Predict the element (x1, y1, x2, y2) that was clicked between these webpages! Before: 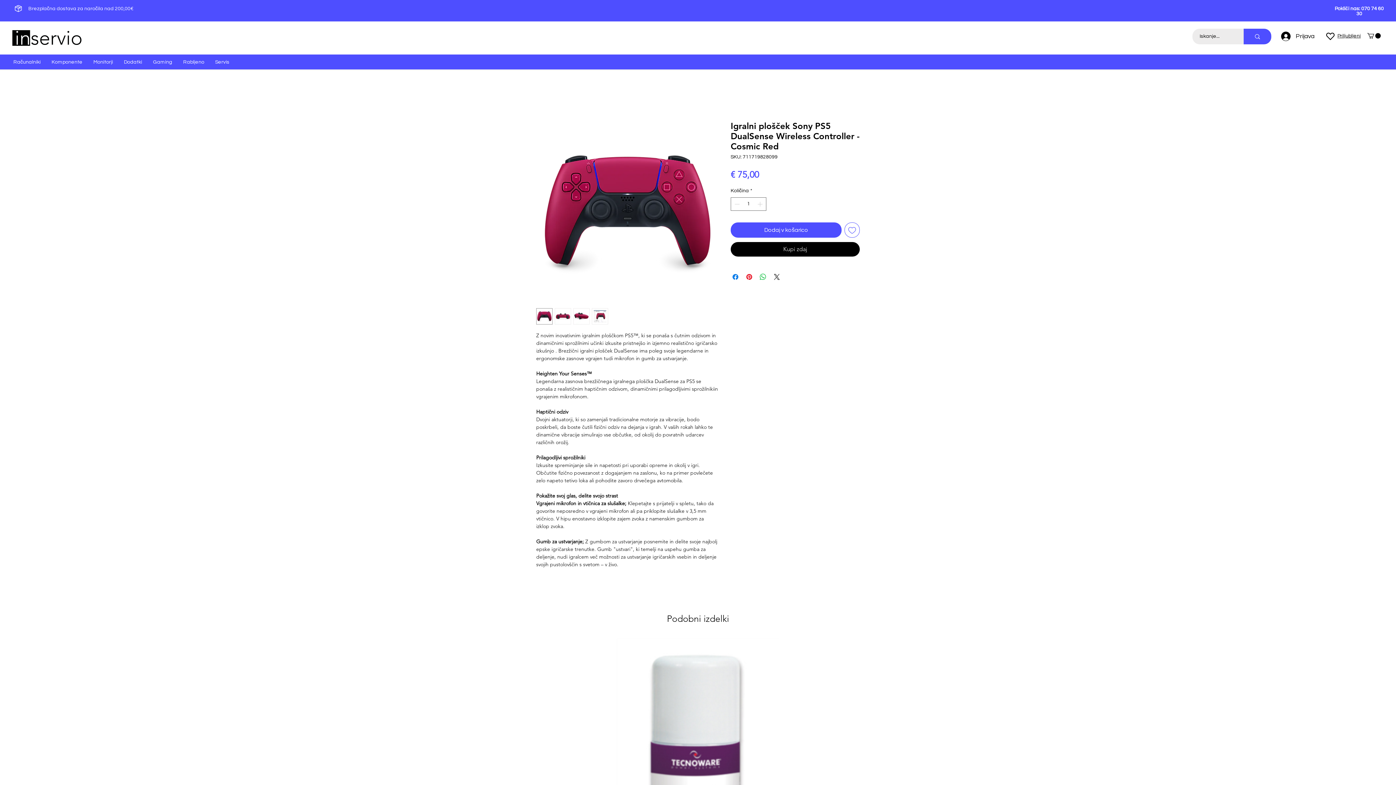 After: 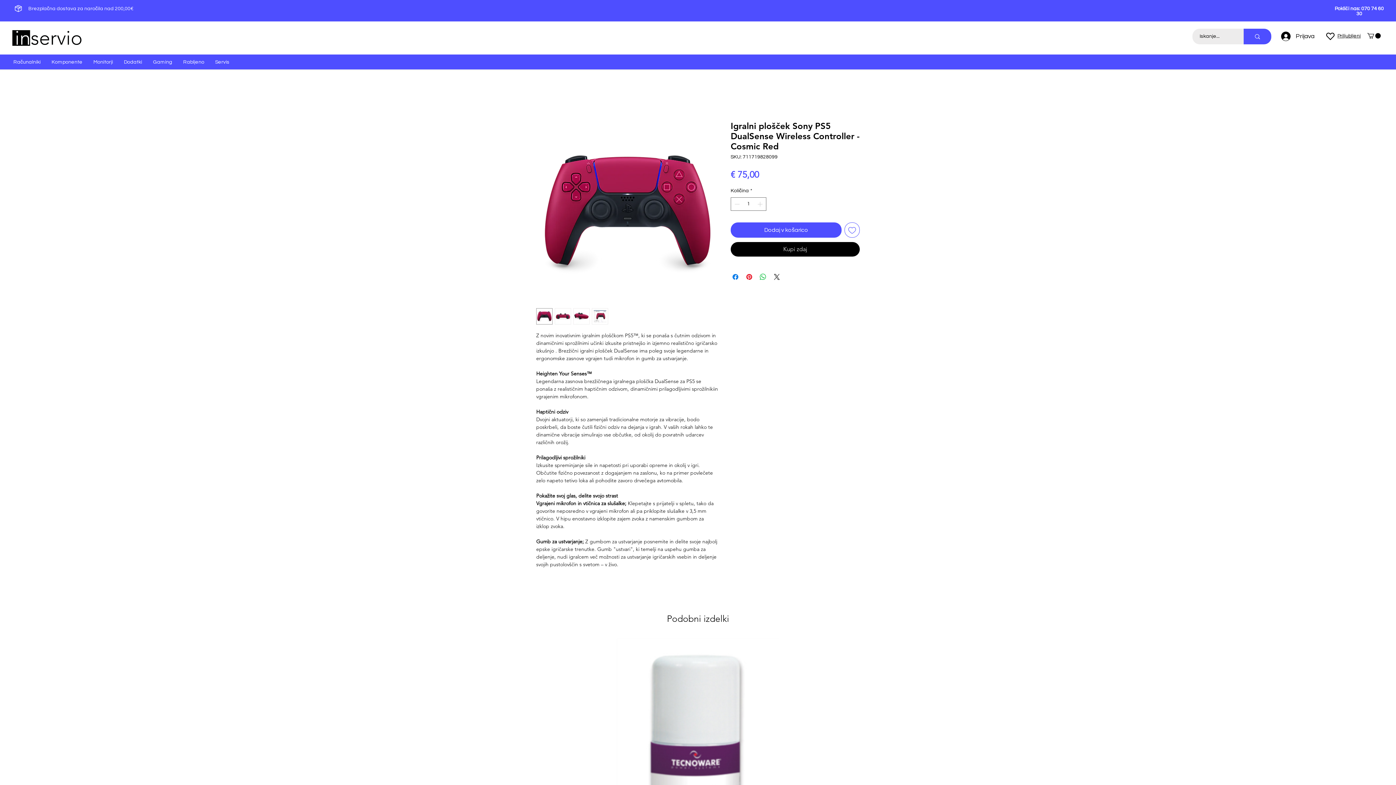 Action: bbox: (1367, 33, 1381, 38)